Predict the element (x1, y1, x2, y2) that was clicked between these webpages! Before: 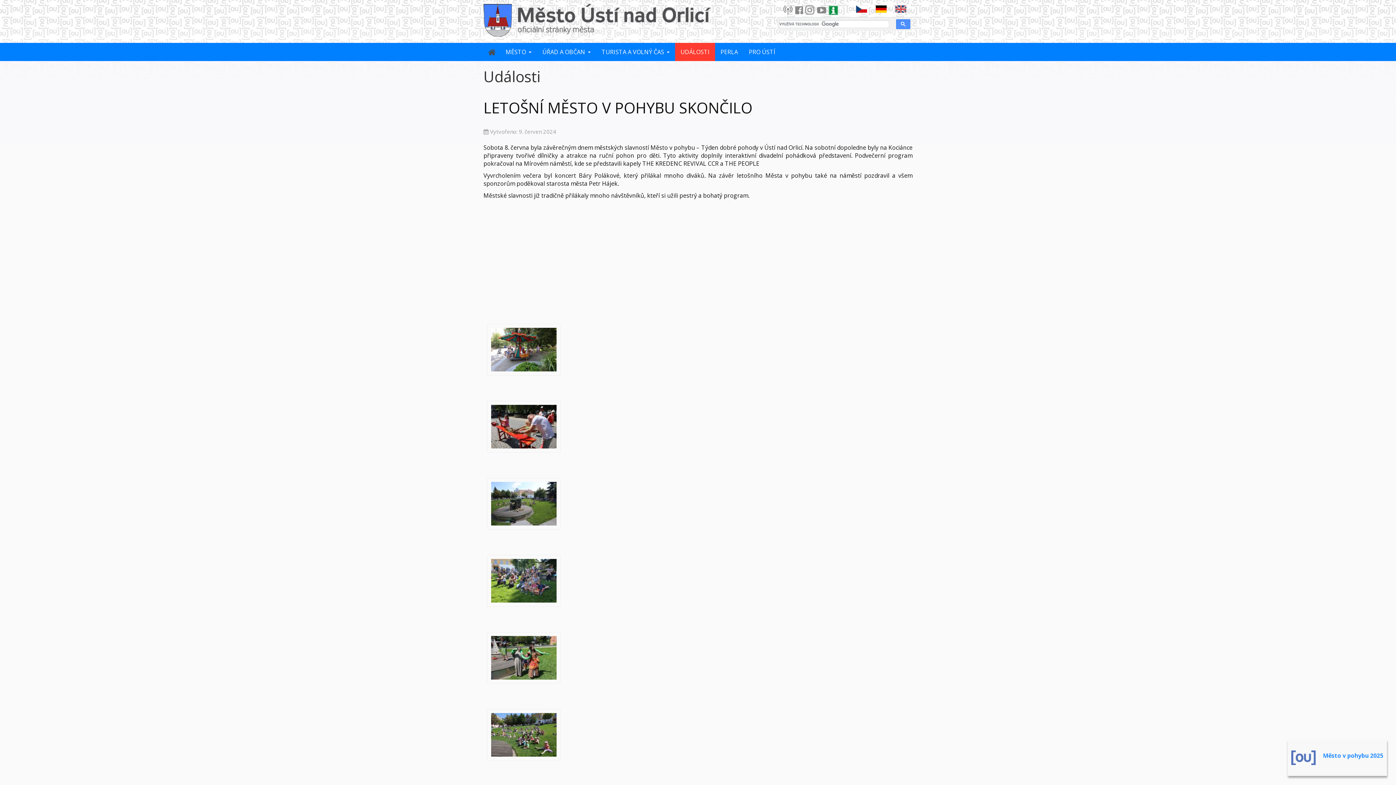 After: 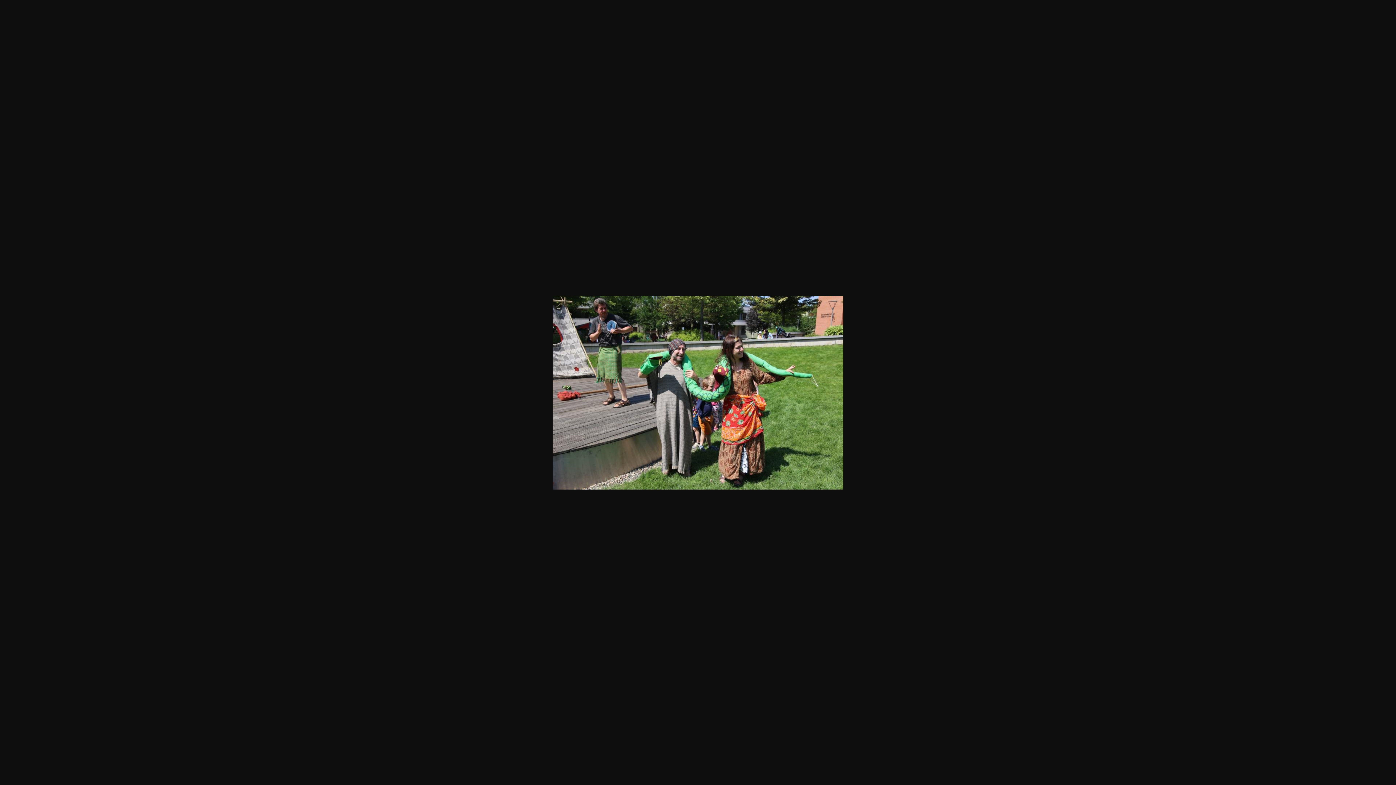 Action: bbox: (483, 632, 557, 684)